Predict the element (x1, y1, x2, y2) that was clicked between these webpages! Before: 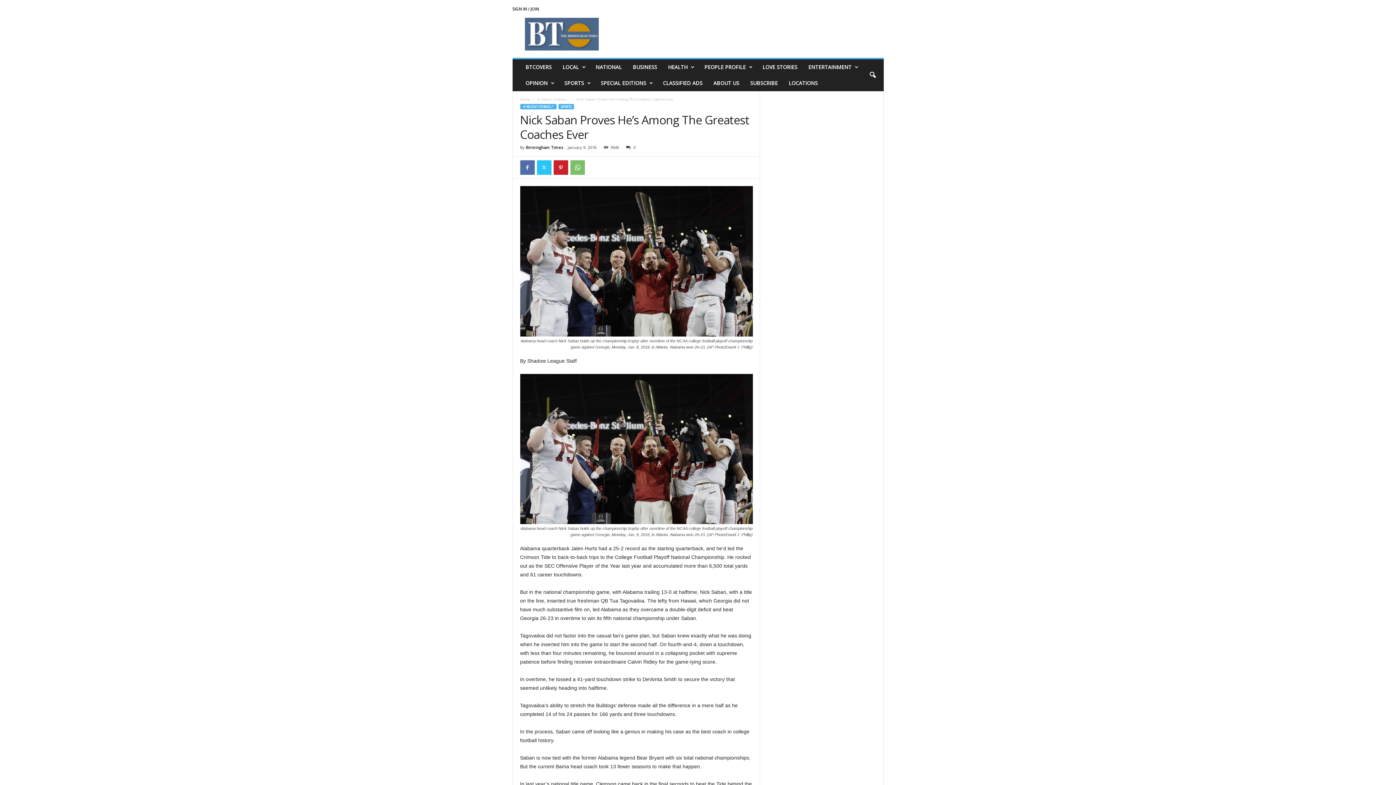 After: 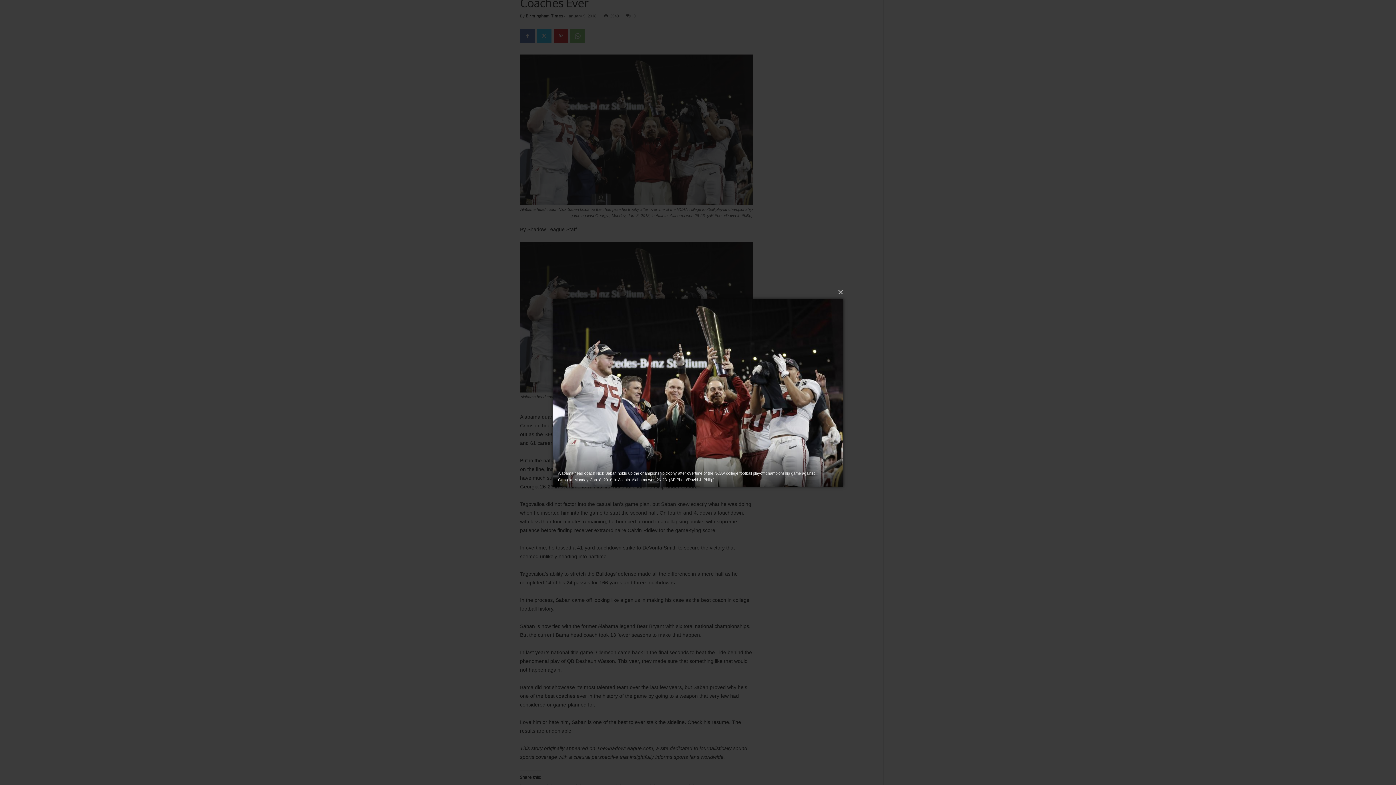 Action: bbox: (520, 186, 752, 336)